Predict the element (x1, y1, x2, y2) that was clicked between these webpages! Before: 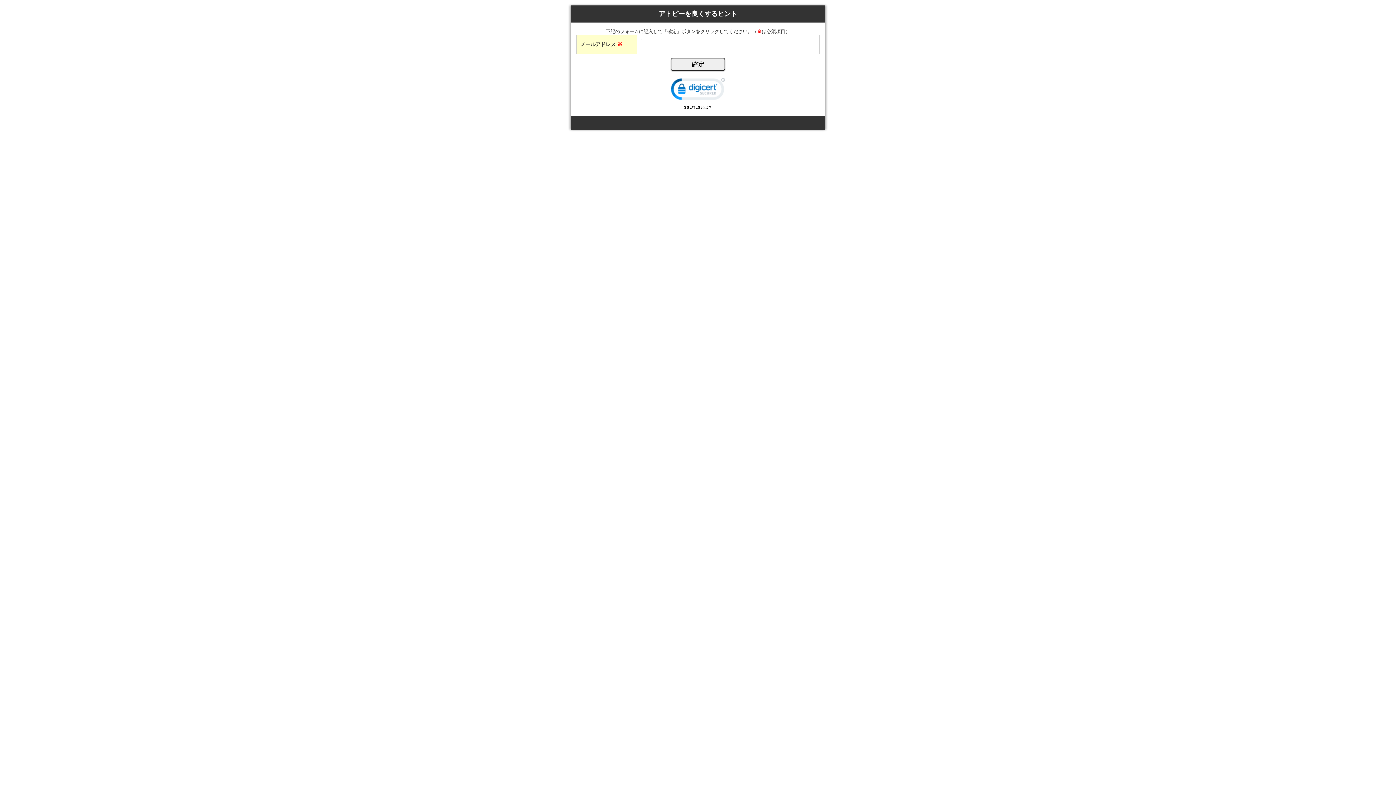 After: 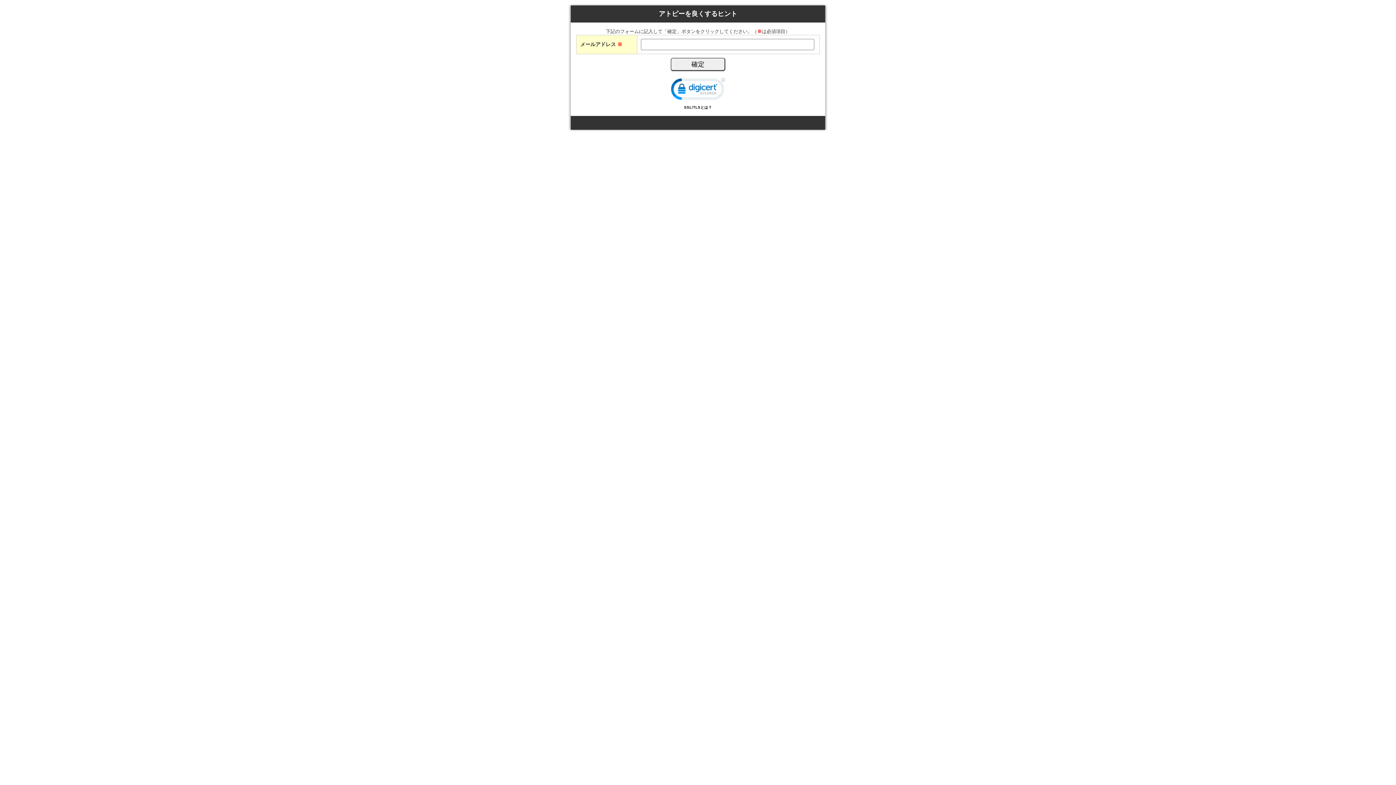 Action: label: SSL/TLSとは？ bbox: (684, 105, 712, 109)